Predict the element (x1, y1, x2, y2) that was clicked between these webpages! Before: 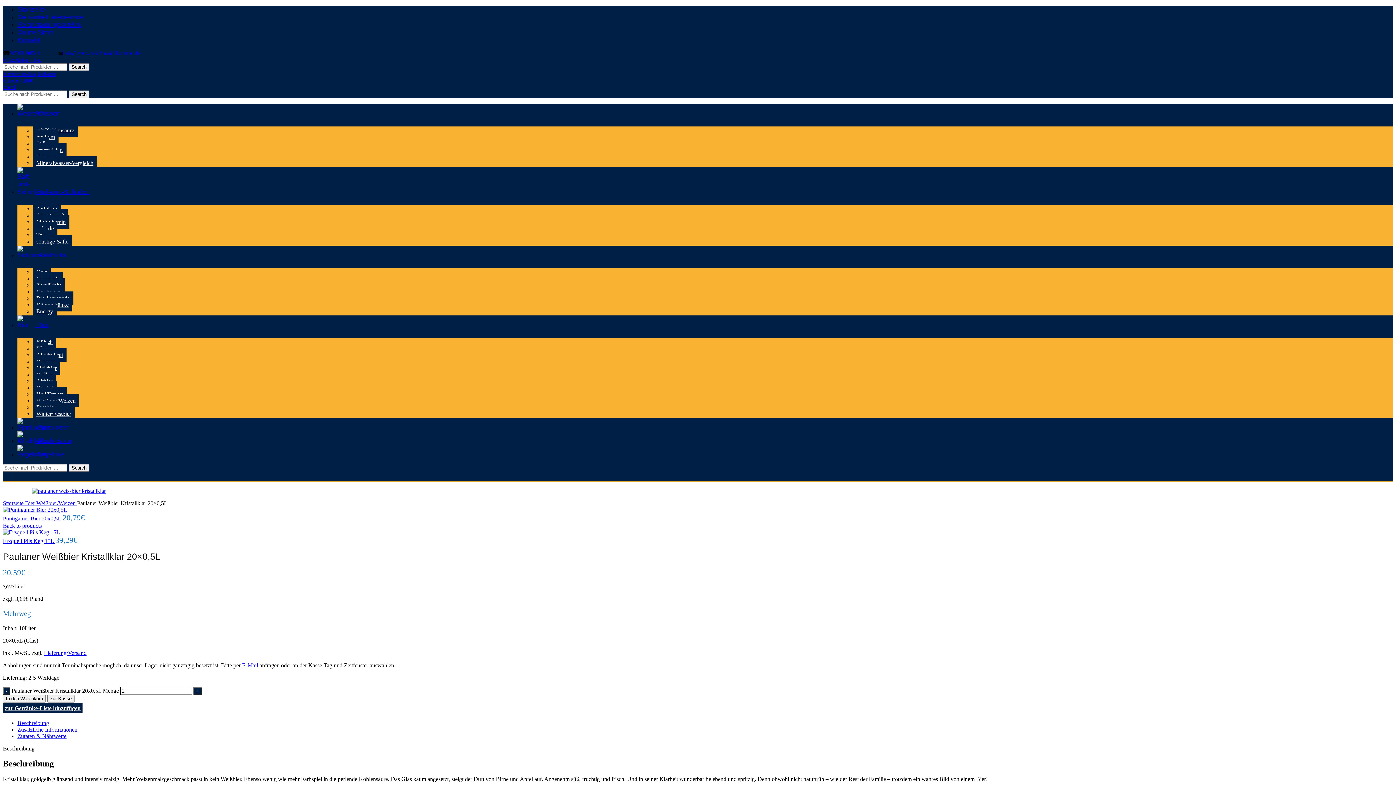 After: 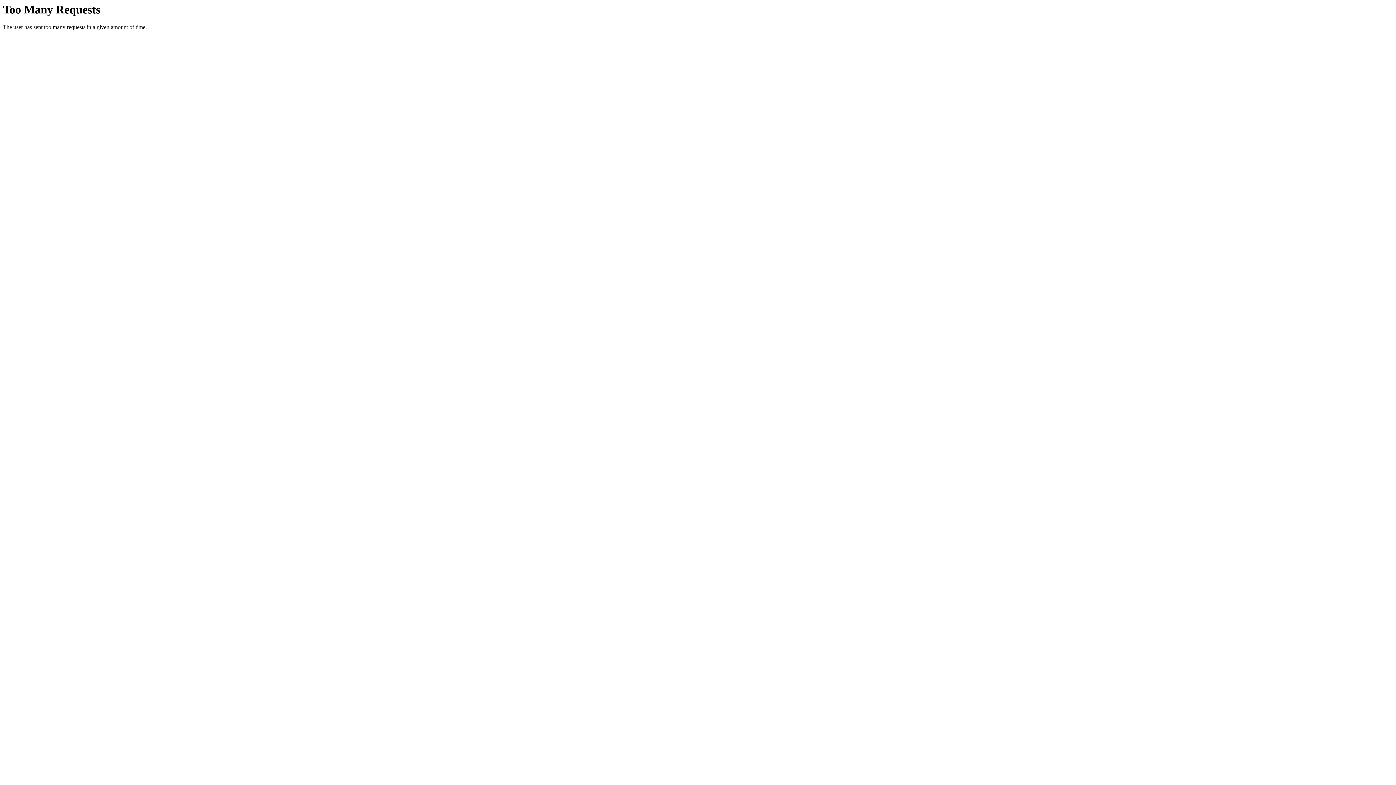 Action: label:  Spirituosen bbox: (17, 424, 69, 431)